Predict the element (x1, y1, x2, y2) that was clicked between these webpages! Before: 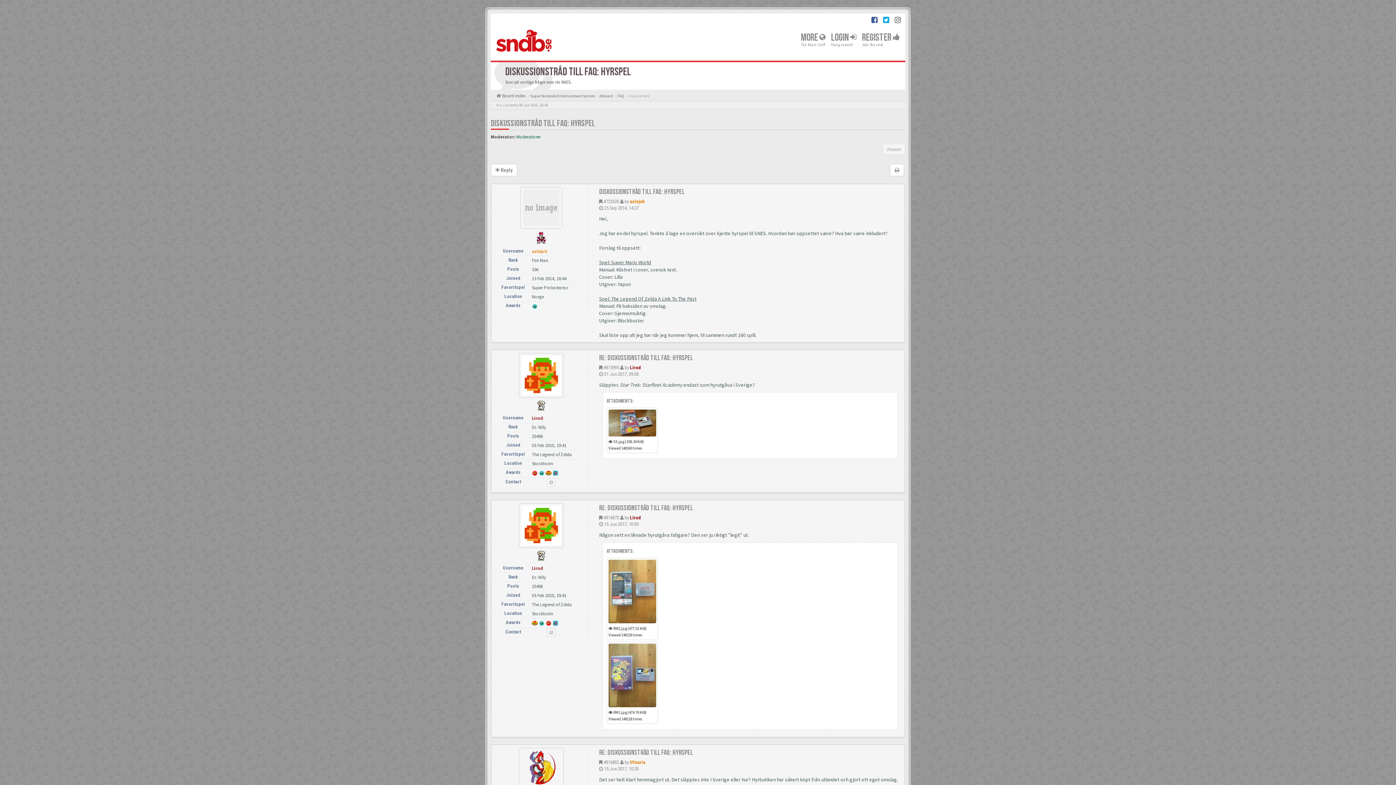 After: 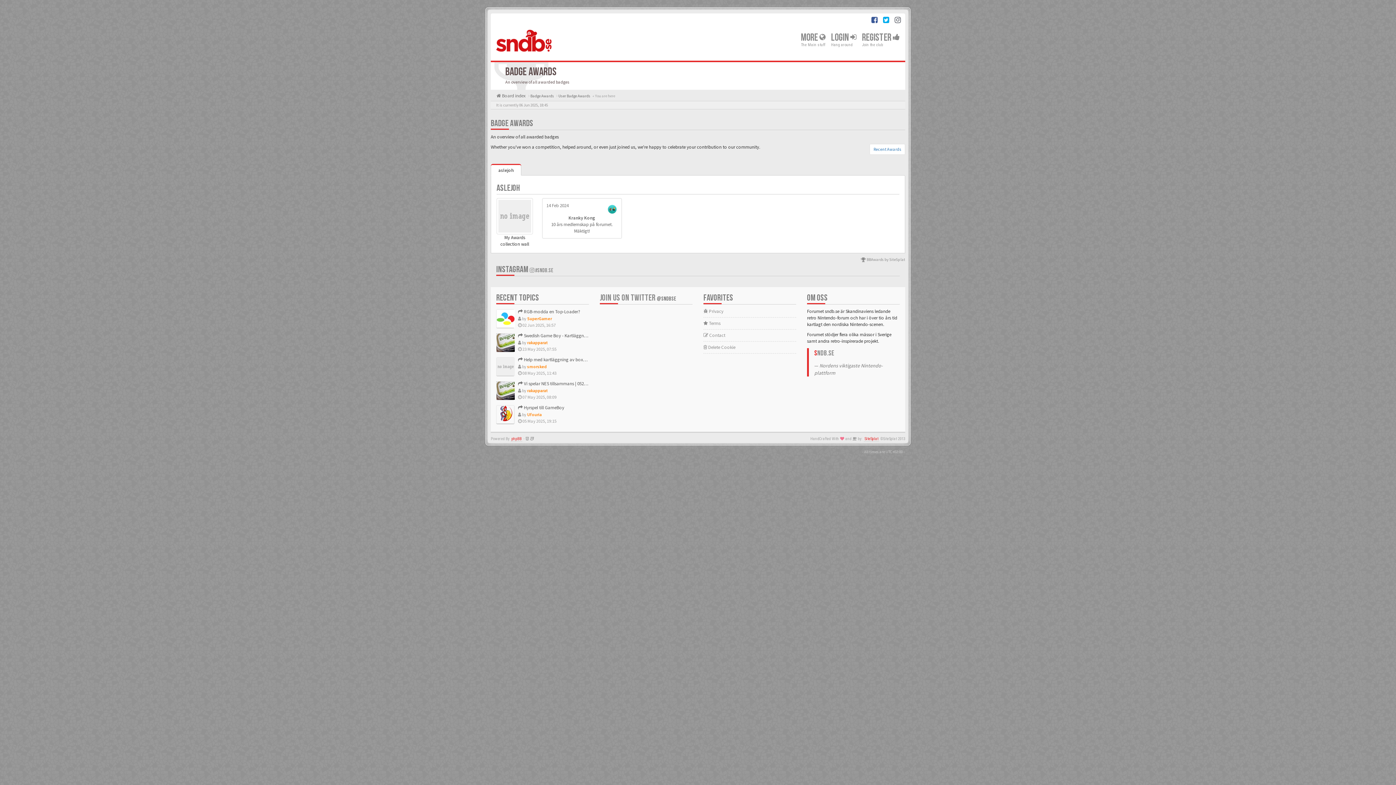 Action: bbox: (532, 302, 537, 309)